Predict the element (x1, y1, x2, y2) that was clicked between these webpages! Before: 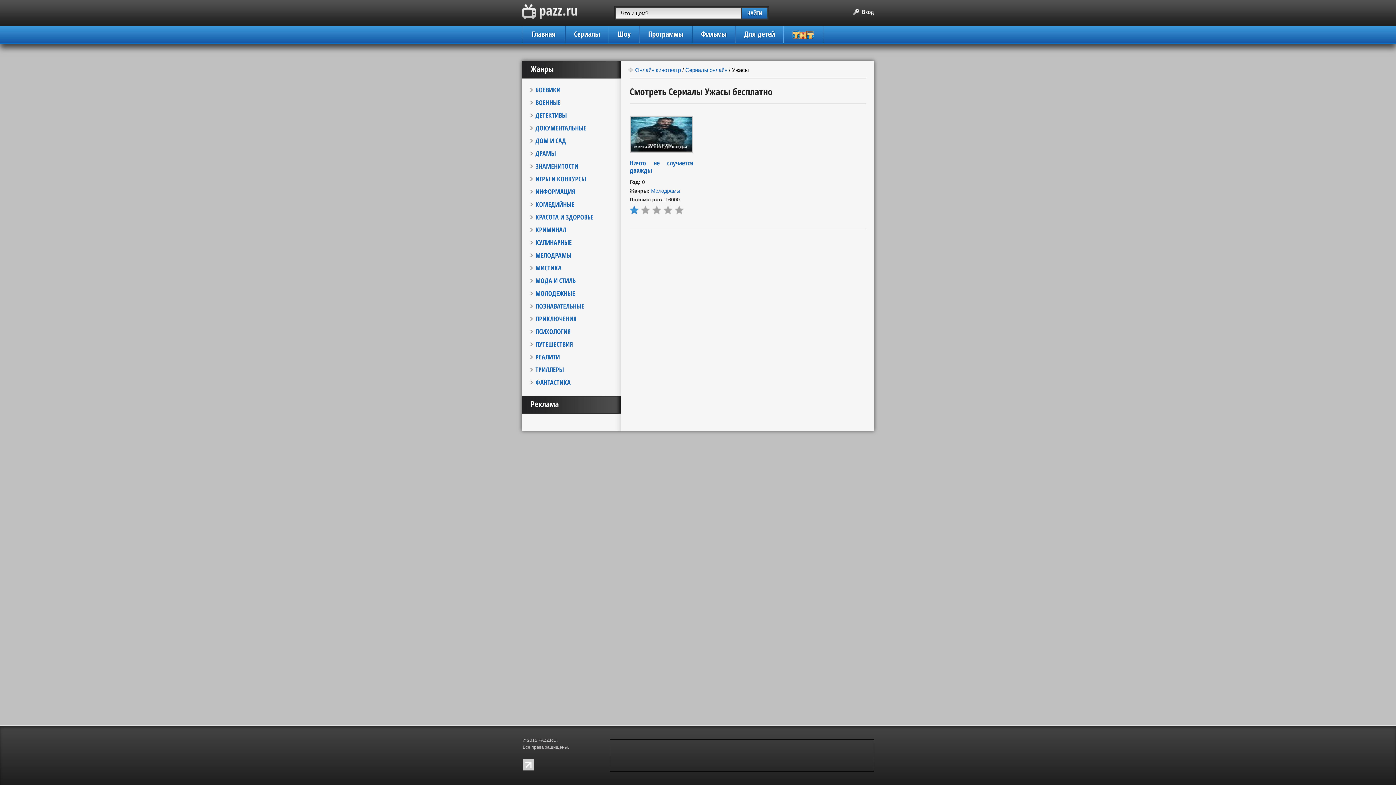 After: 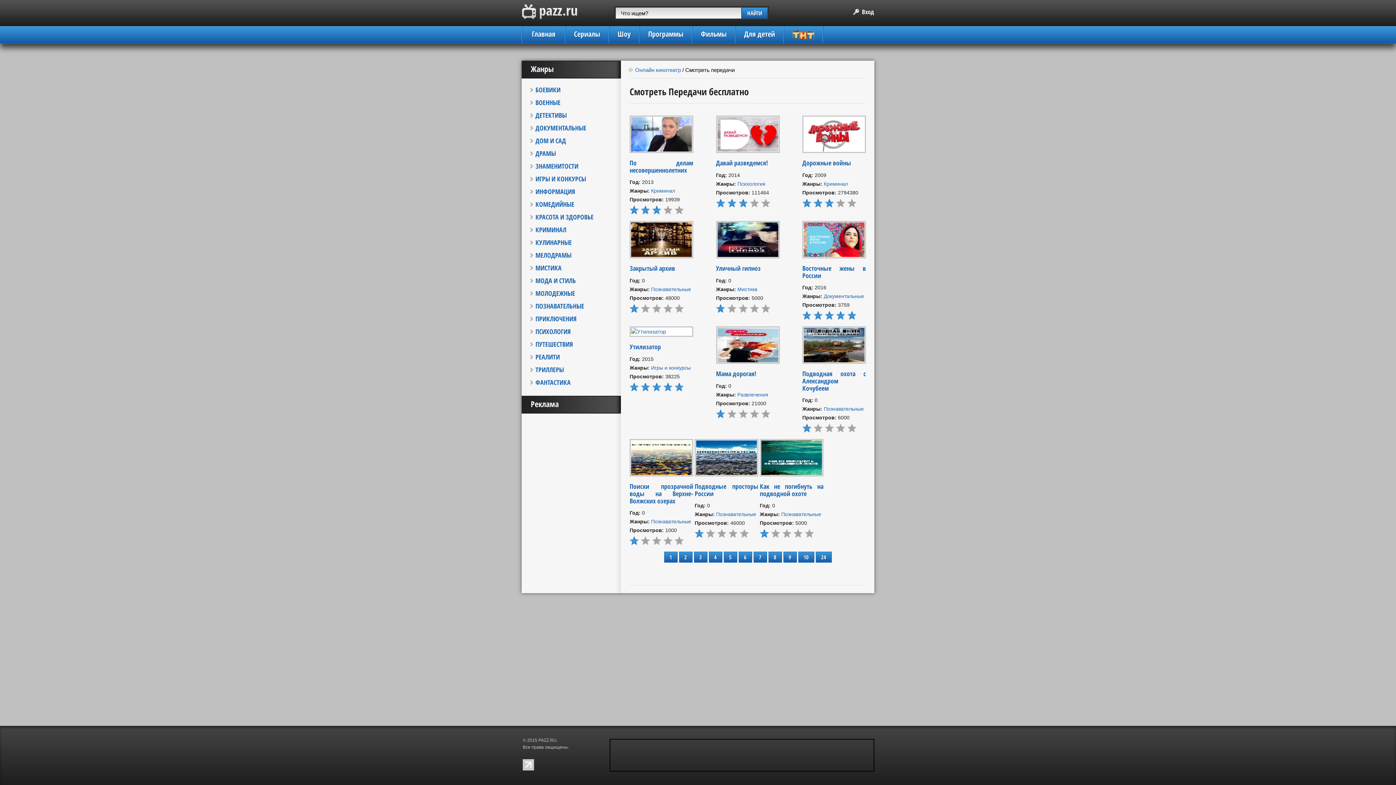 Action: bbox: (640, 26, 692, 42) label: Программы